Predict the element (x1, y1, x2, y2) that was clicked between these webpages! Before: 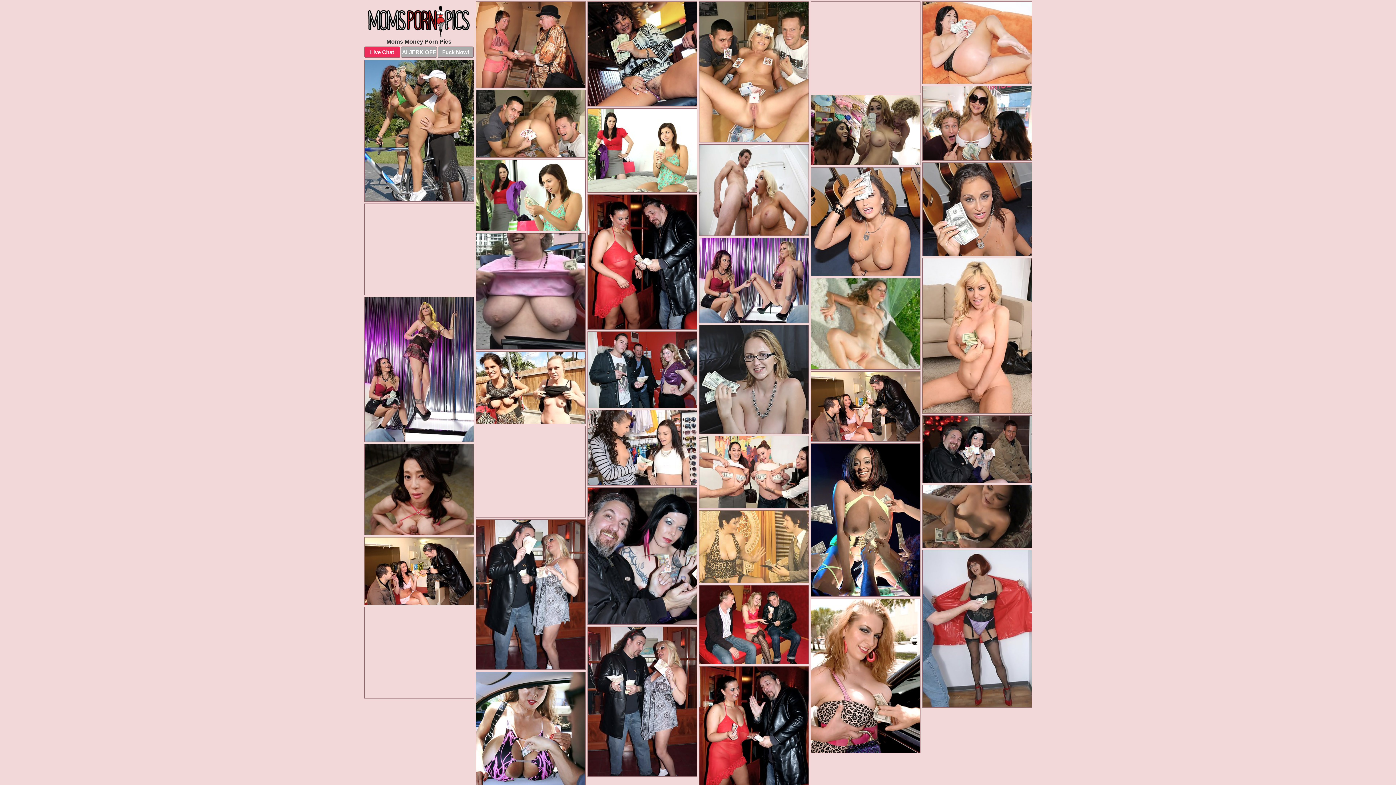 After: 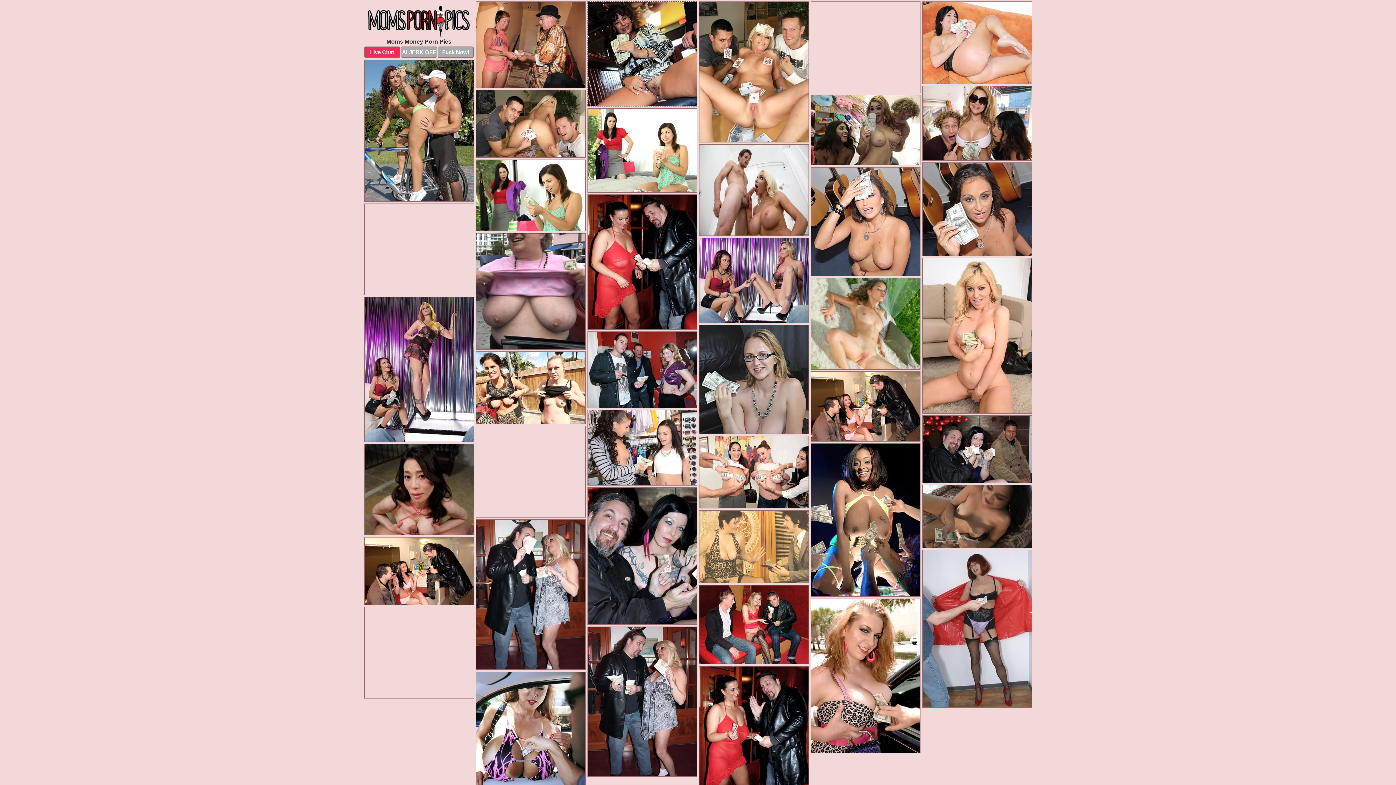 Action: bbox: (587, 1, 697, 106)